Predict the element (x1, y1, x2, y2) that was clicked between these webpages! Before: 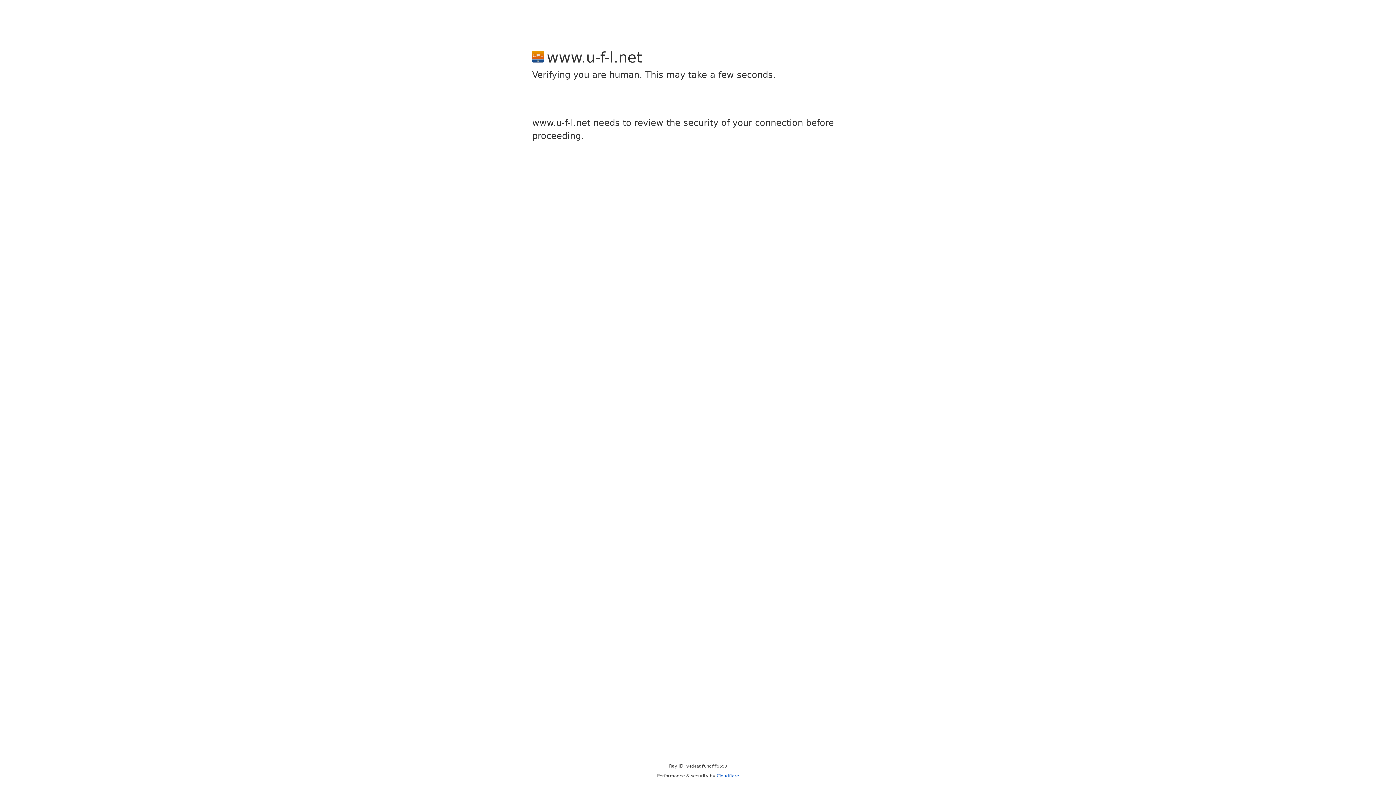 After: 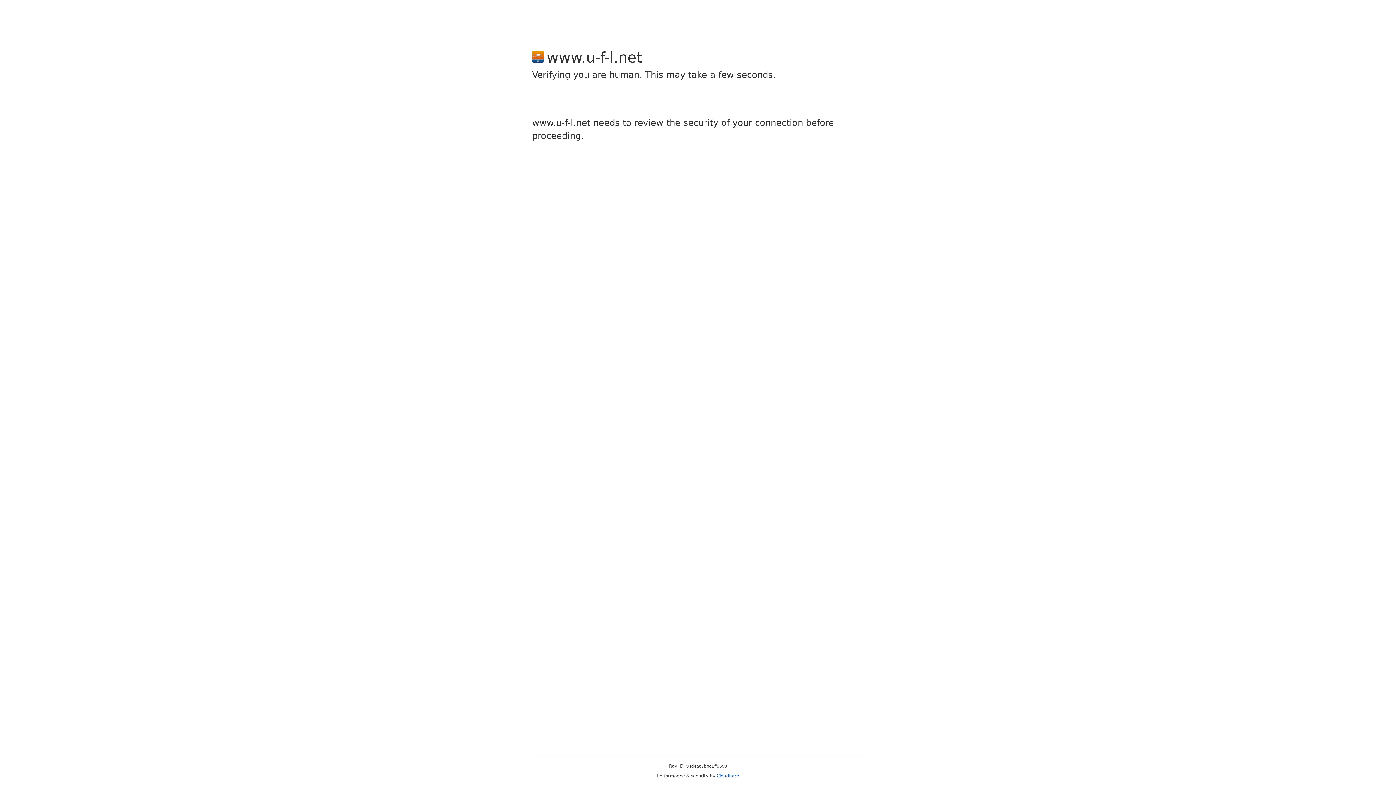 Action: bbox: (716, 773, 739, 778) label: Cloudflare